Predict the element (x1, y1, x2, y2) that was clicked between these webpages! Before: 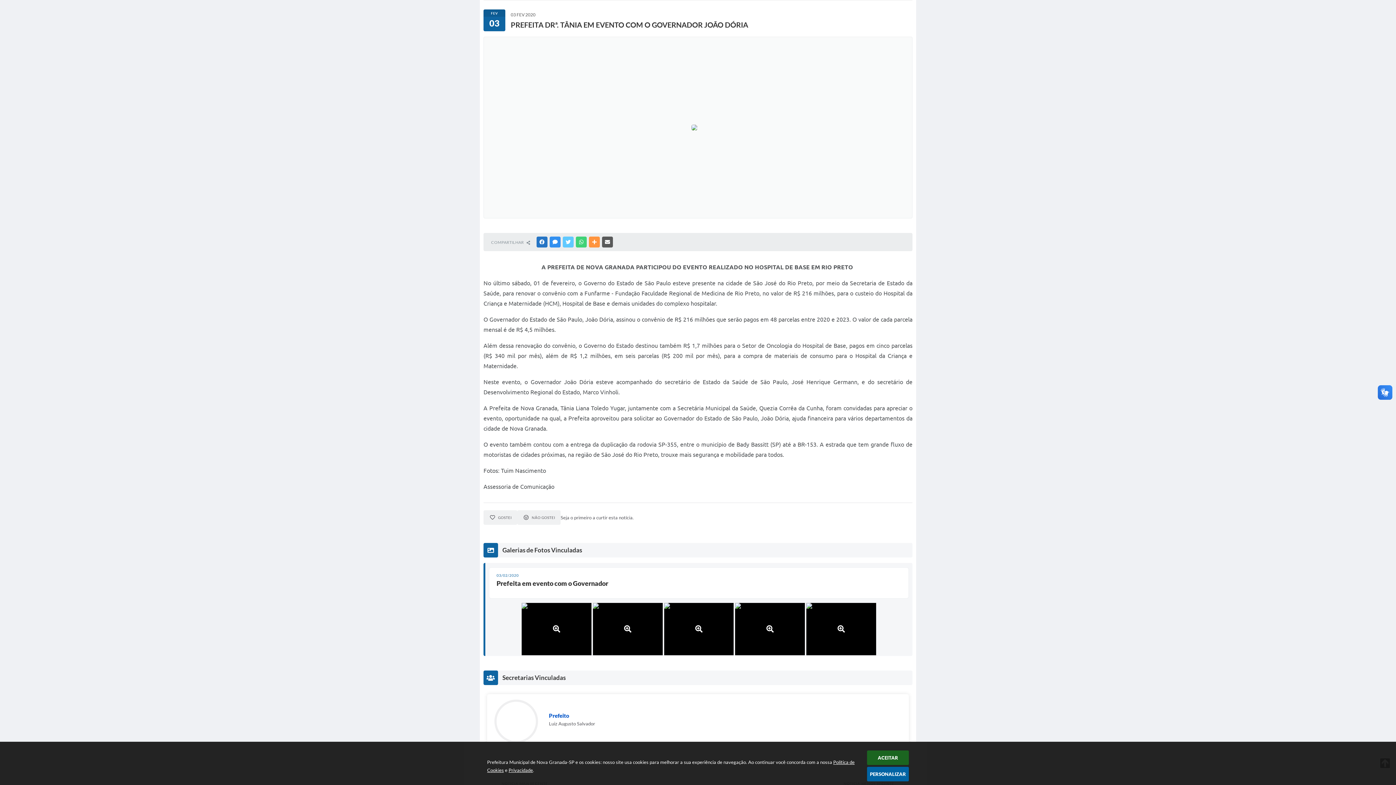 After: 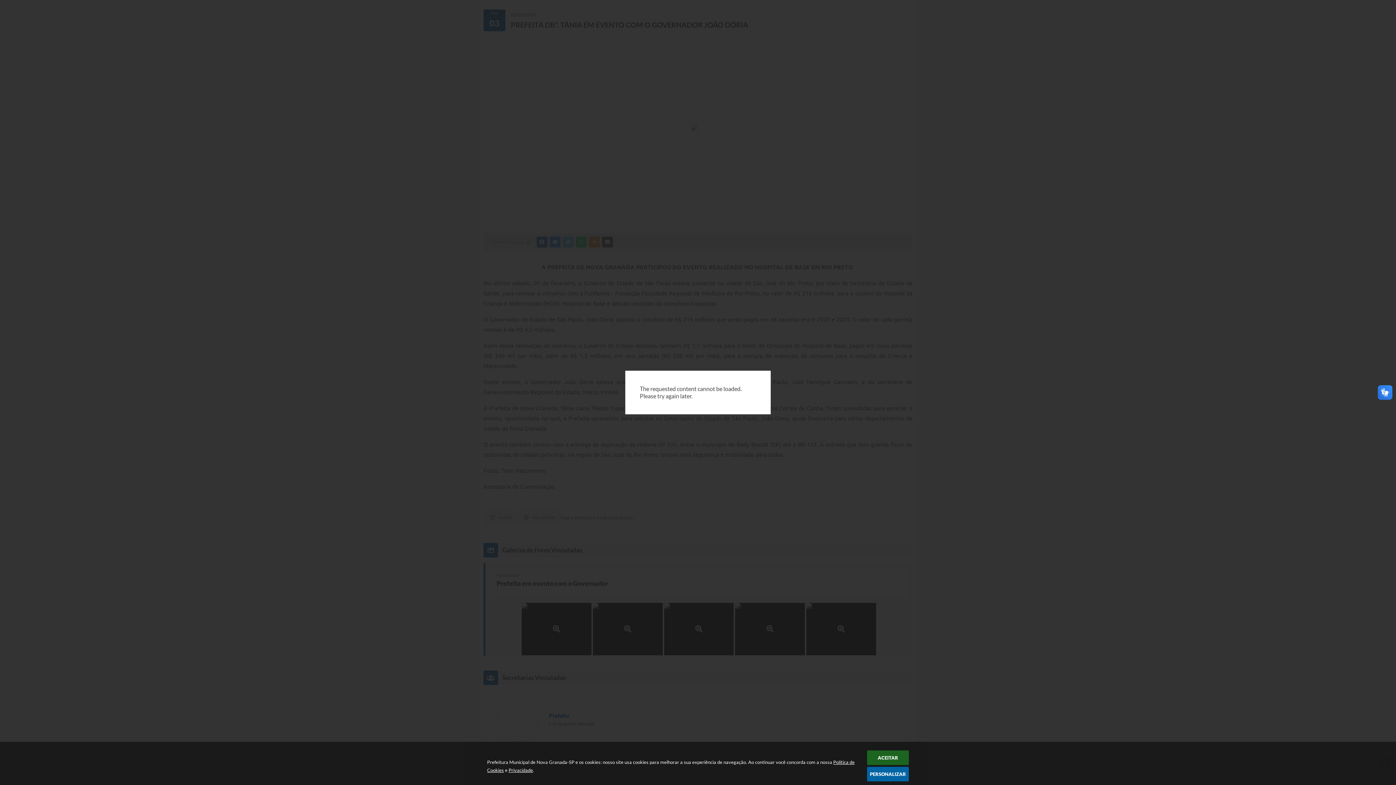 Action: bbox: (806, 603, 876, 655)